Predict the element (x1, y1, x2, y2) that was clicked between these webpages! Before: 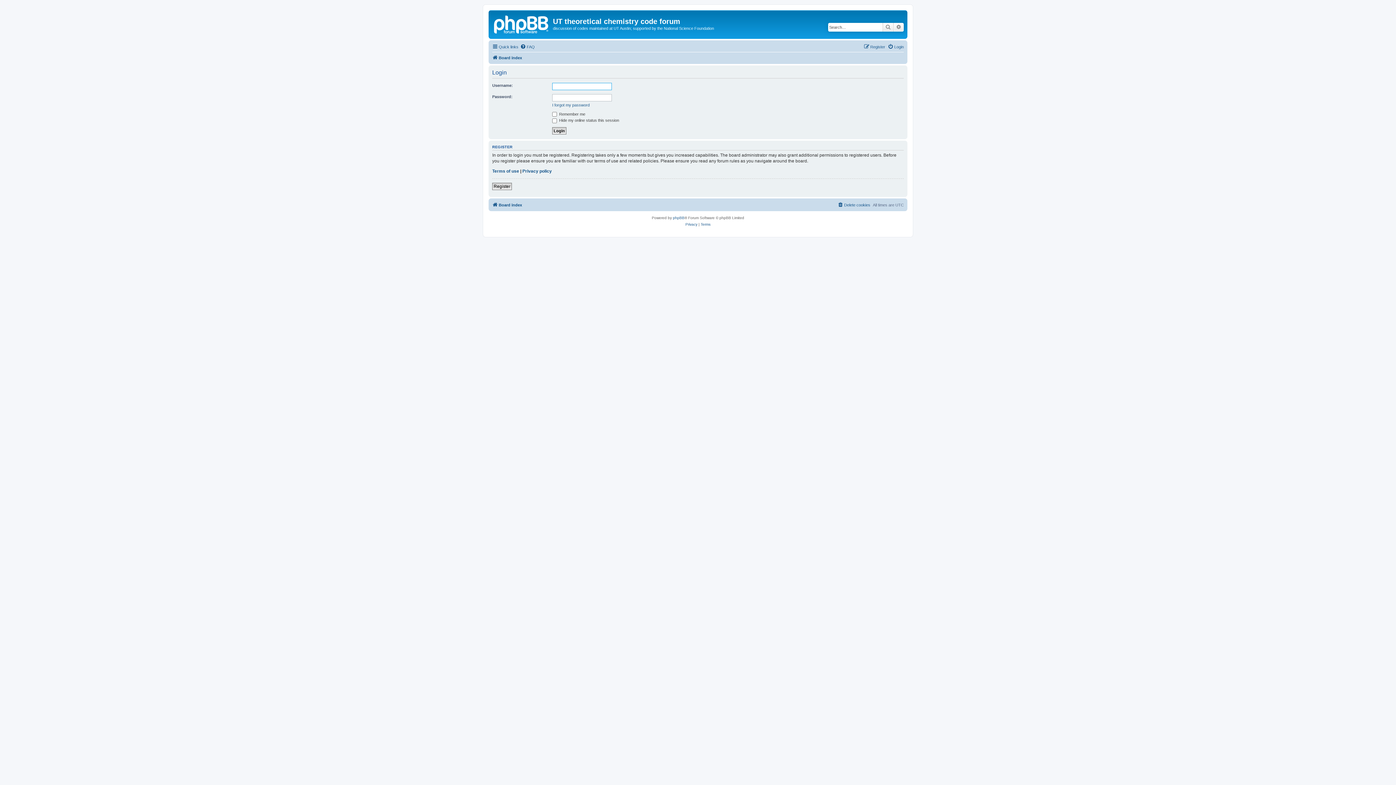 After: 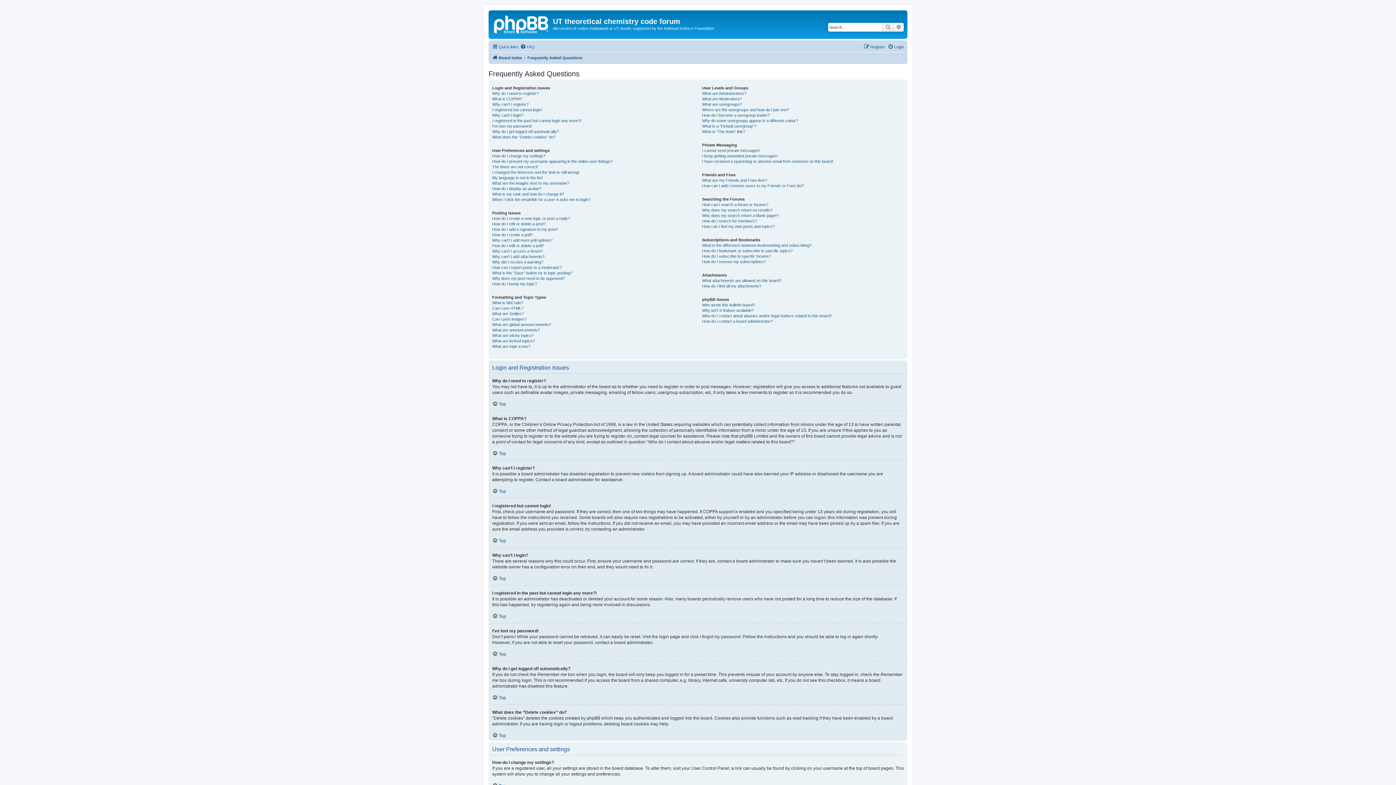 Action: label: FAQ bbox: (520, 42, 534, 51)